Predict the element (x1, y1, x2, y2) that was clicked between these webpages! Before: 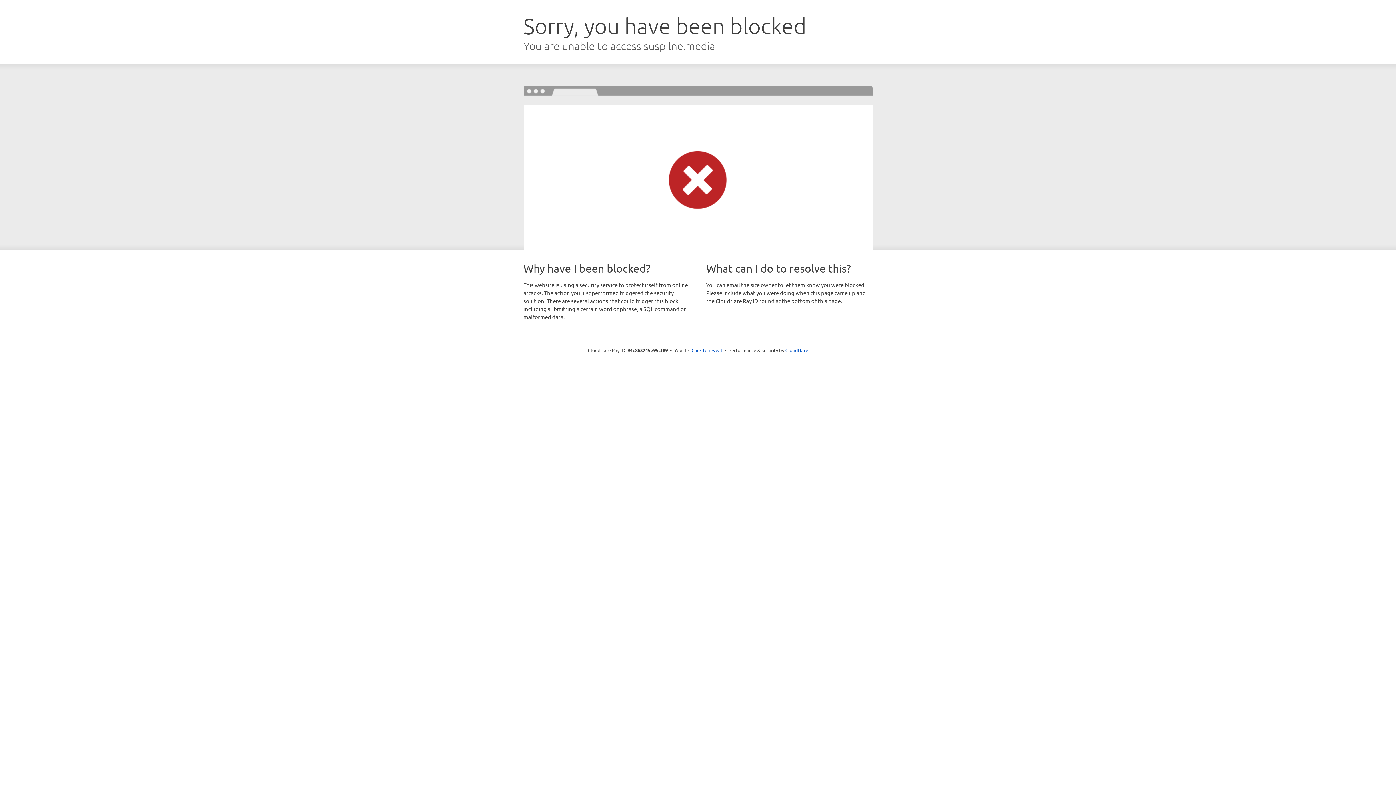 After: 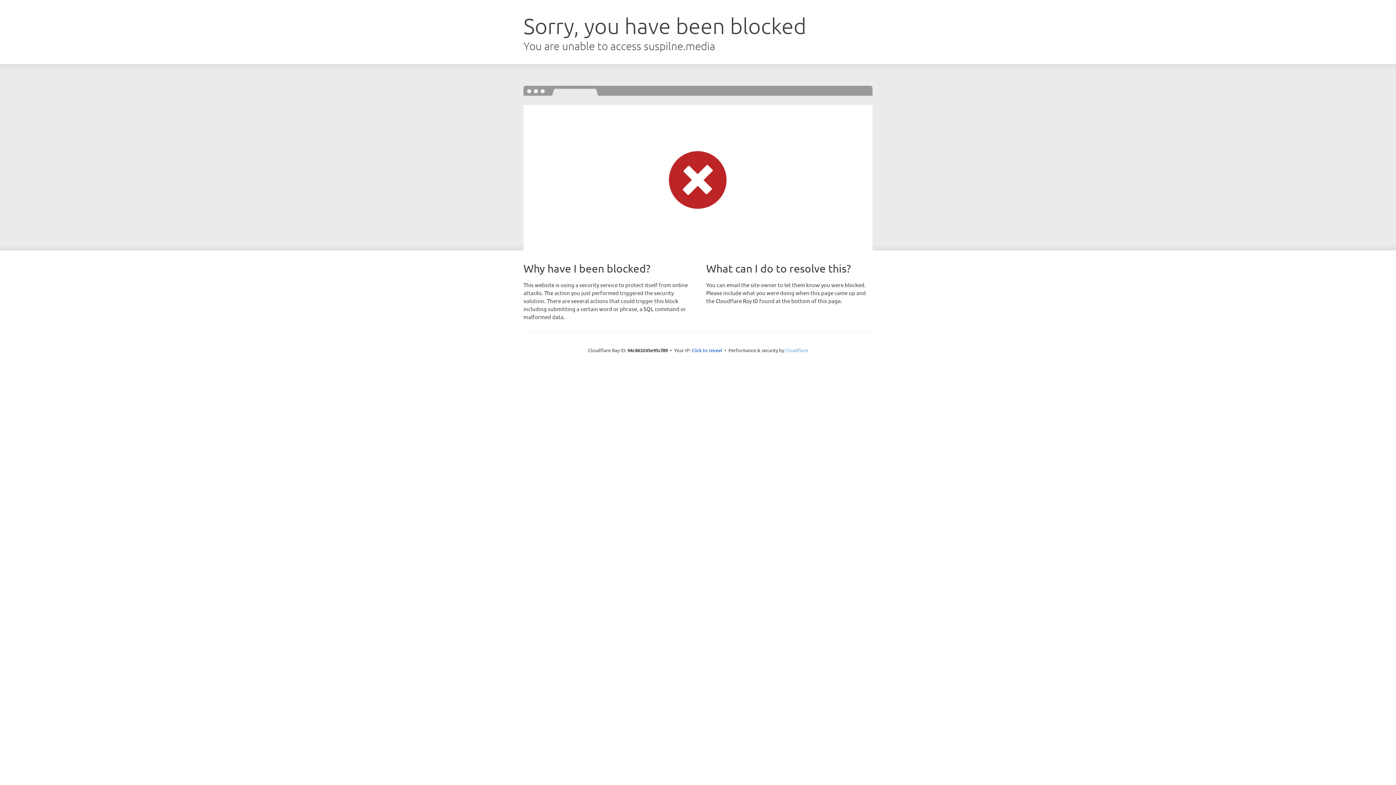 Action: label: Cloudflare bbox: (785, 347, 808, 353)